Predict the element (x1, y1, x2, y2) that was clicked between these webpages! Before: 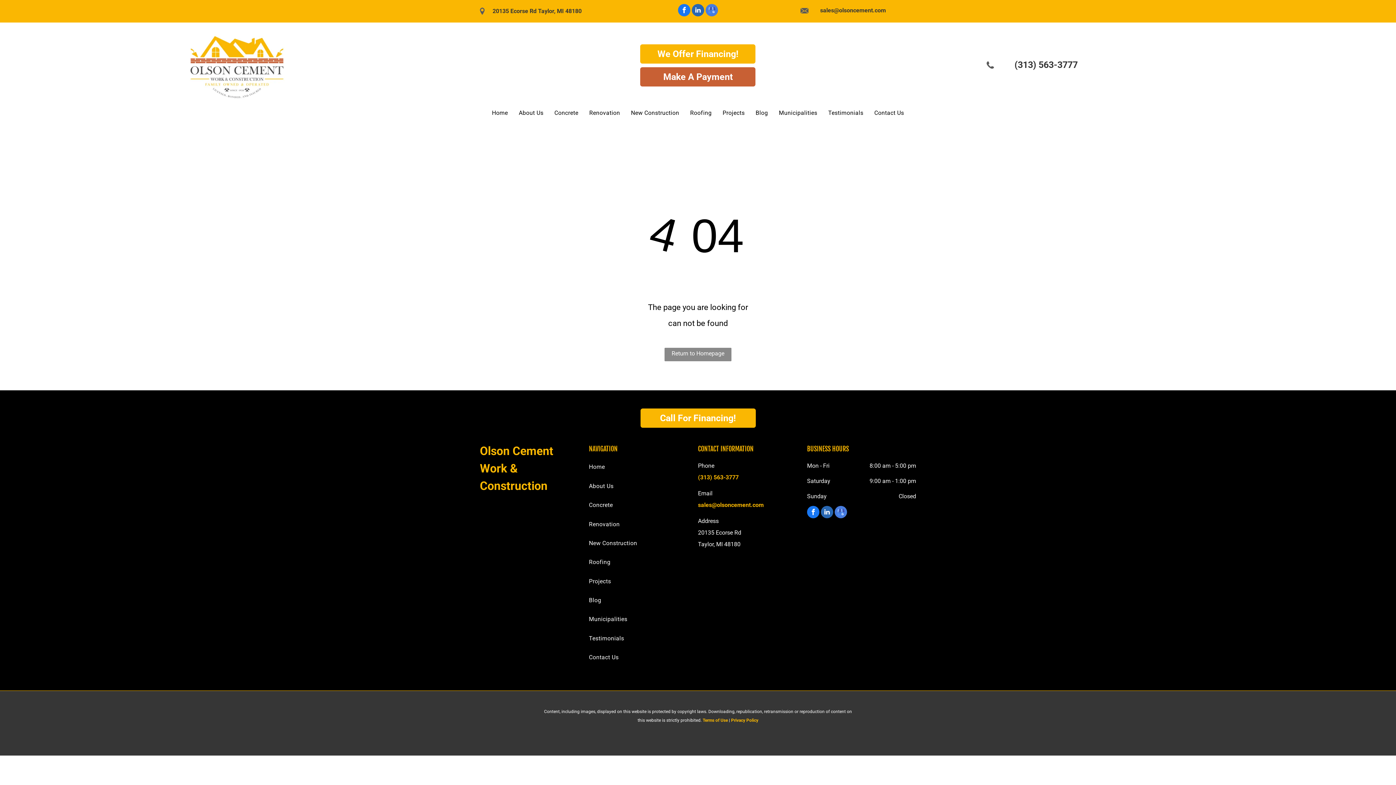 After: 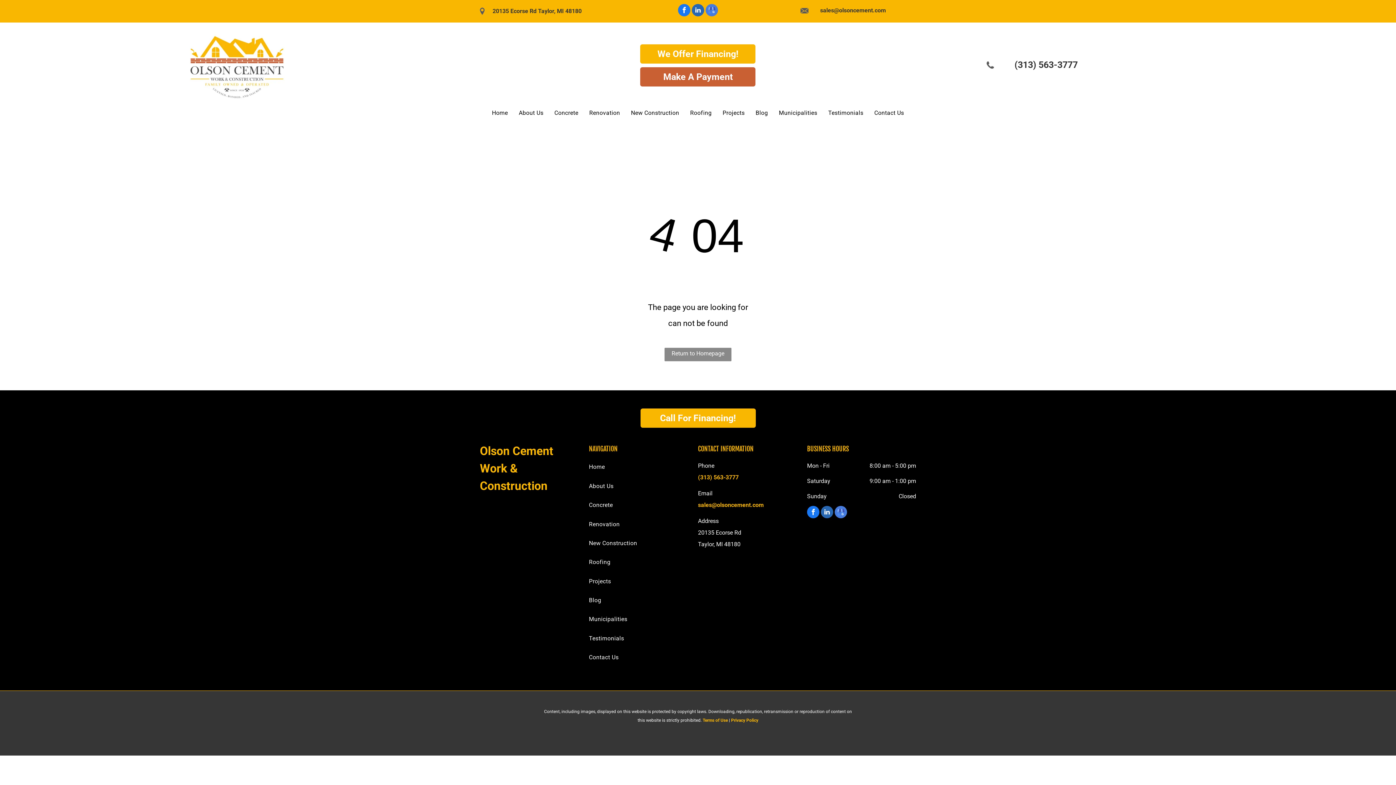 Action: bbox: (698, 501, 764, 508) label: sales@olsoncement.com